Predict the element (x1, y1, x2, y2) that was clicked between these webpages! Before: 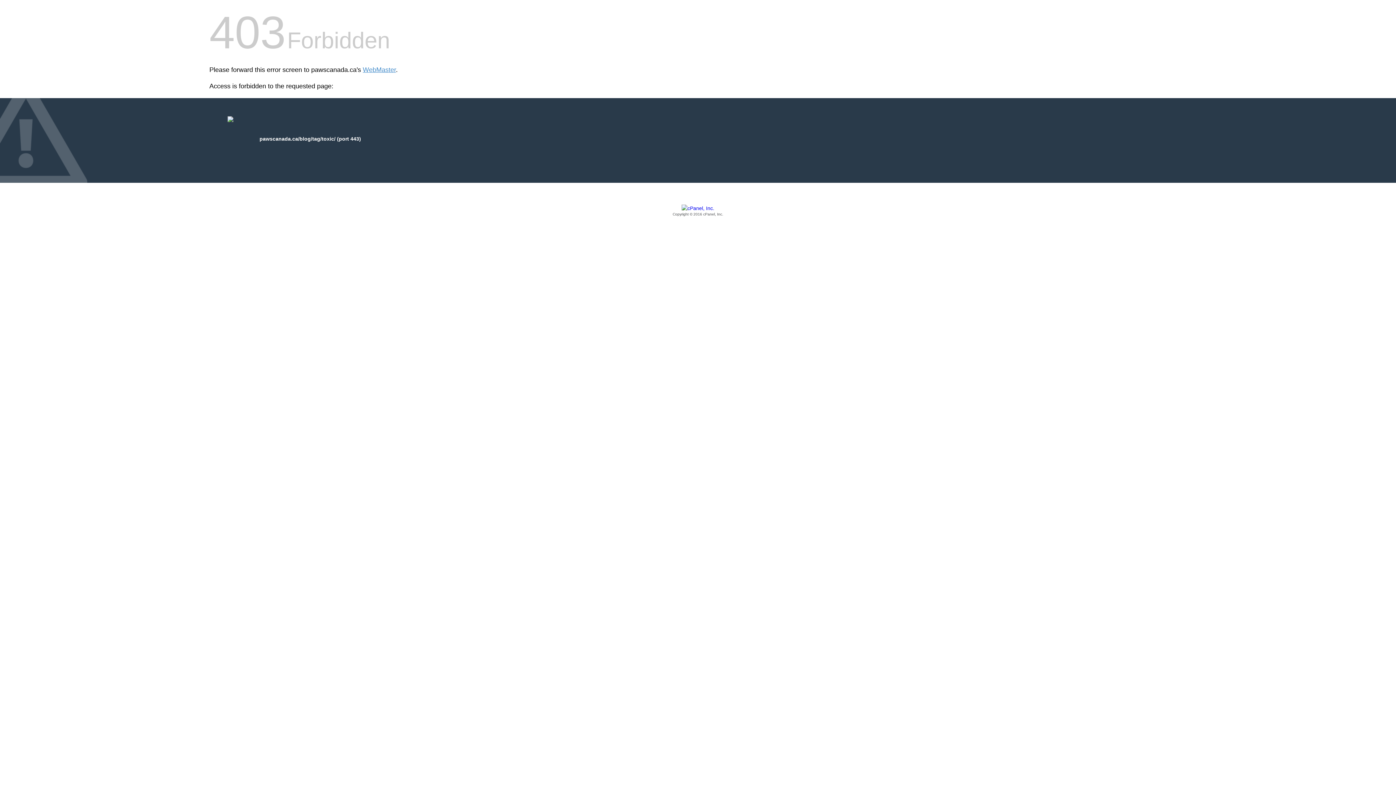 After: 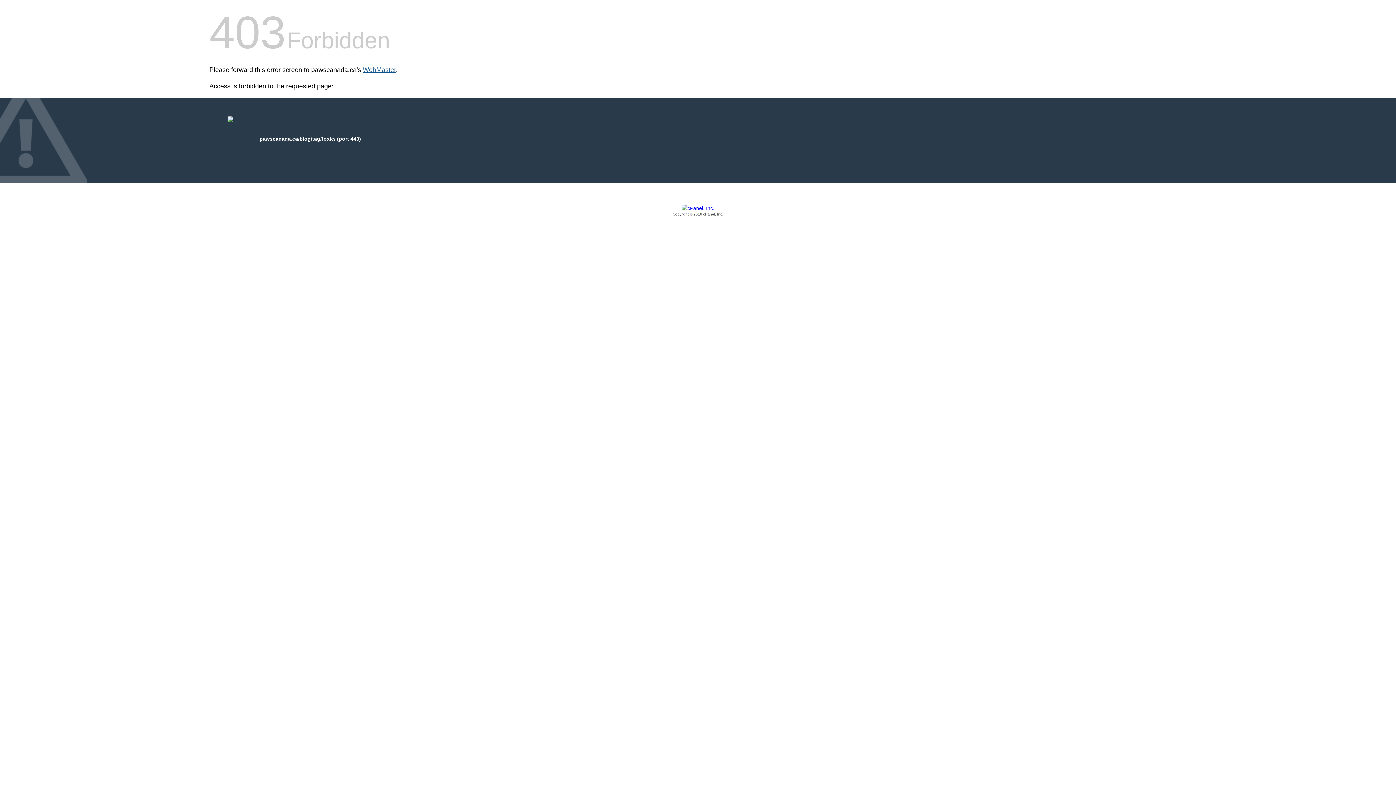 Action: bbox: (362, 66, 396, 73) label: WebMaster